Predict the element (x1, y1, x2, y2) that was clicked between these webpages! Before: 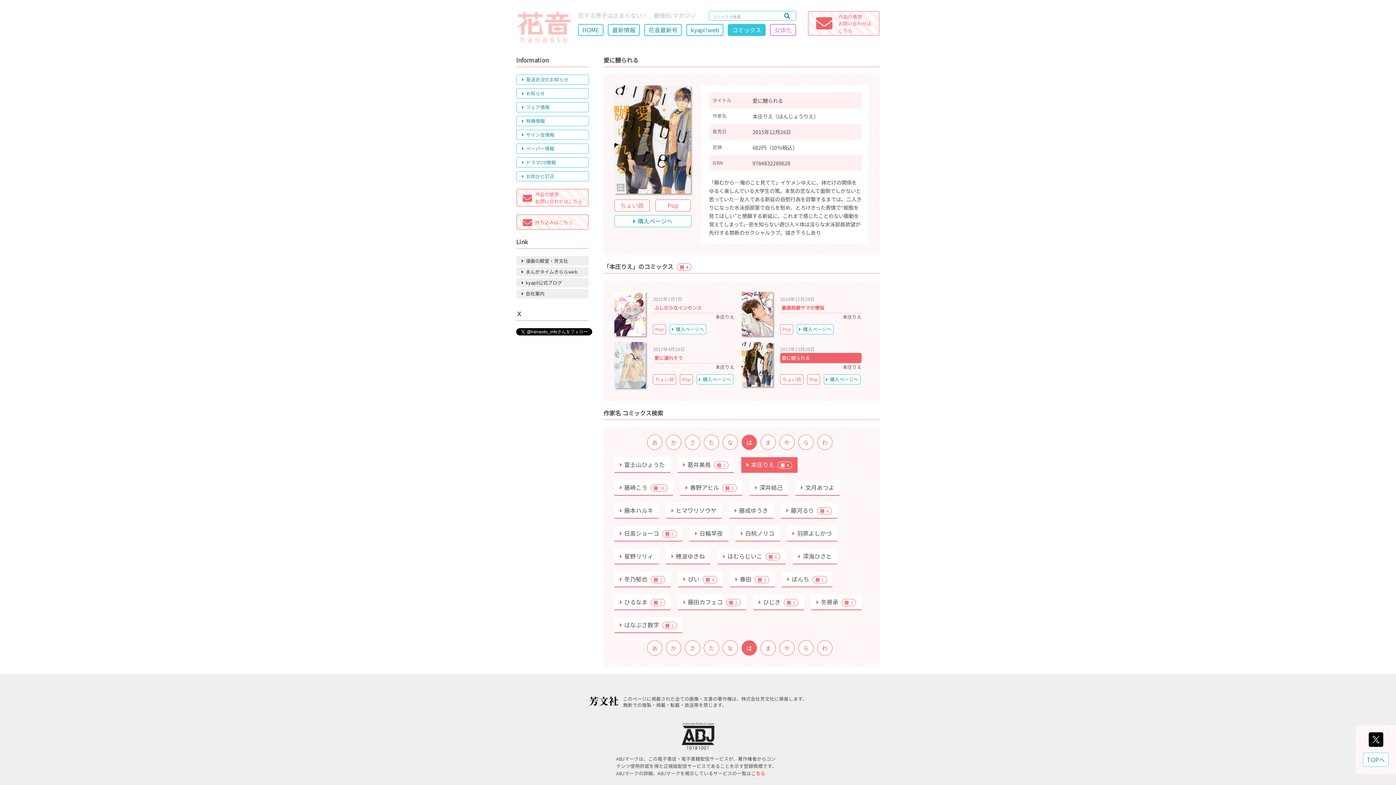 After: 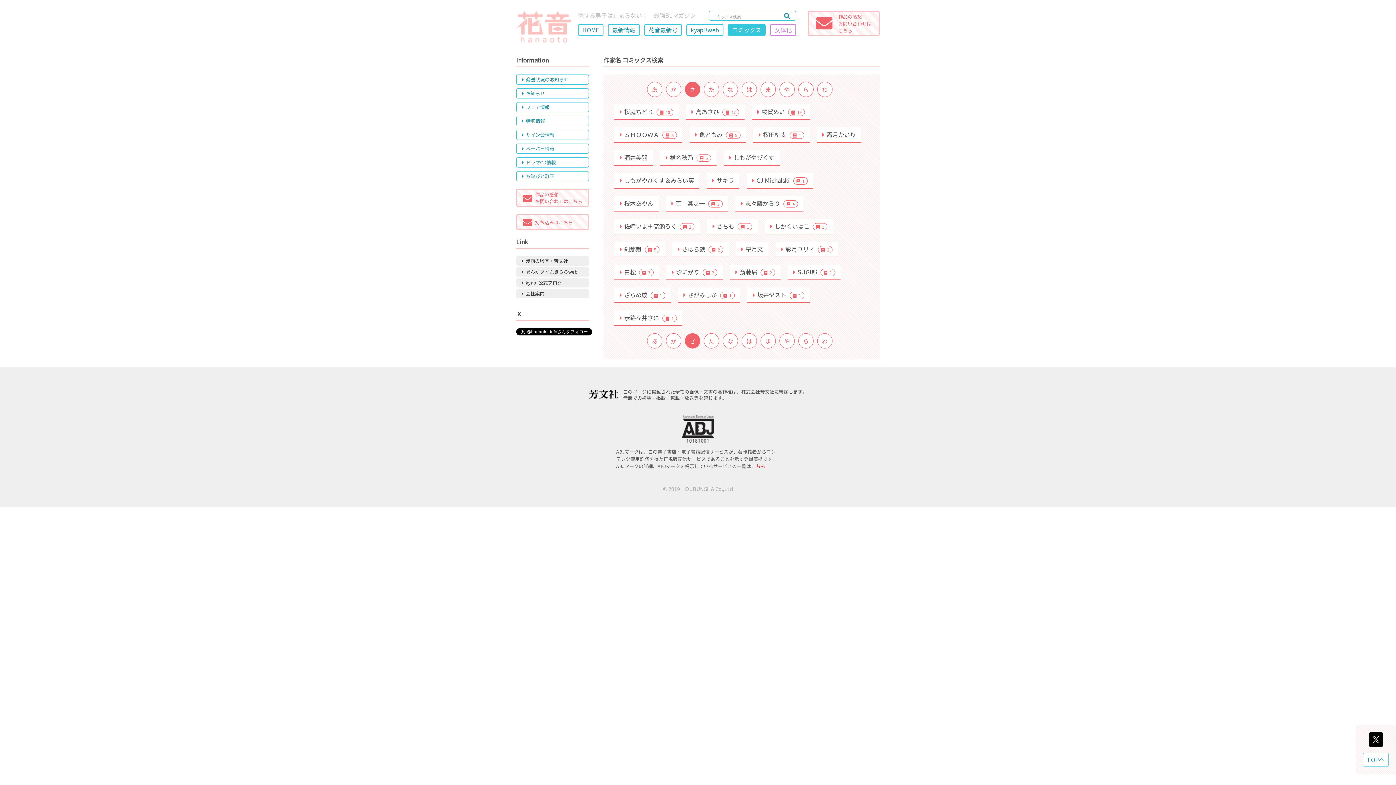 Action: label: さ bbox: (685, 434, 700, 450)